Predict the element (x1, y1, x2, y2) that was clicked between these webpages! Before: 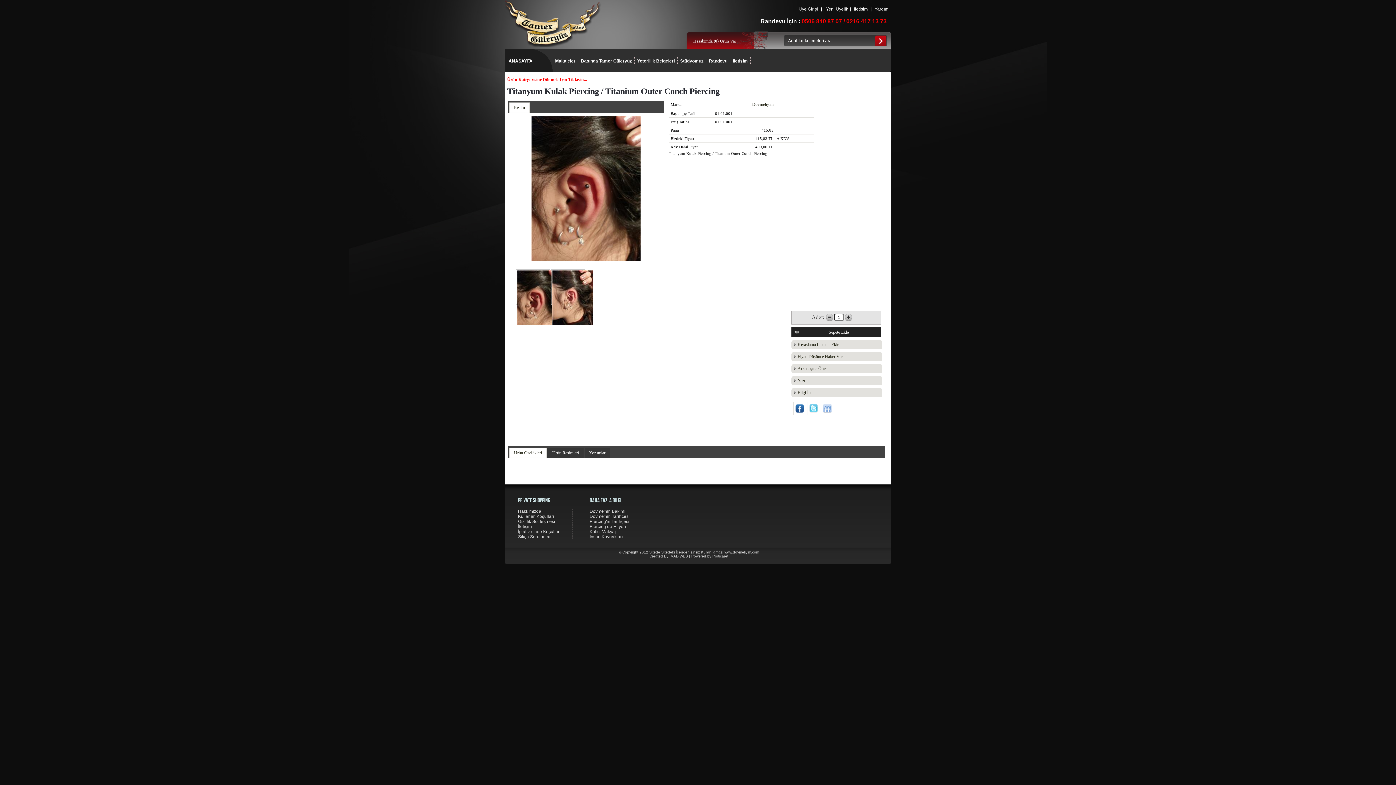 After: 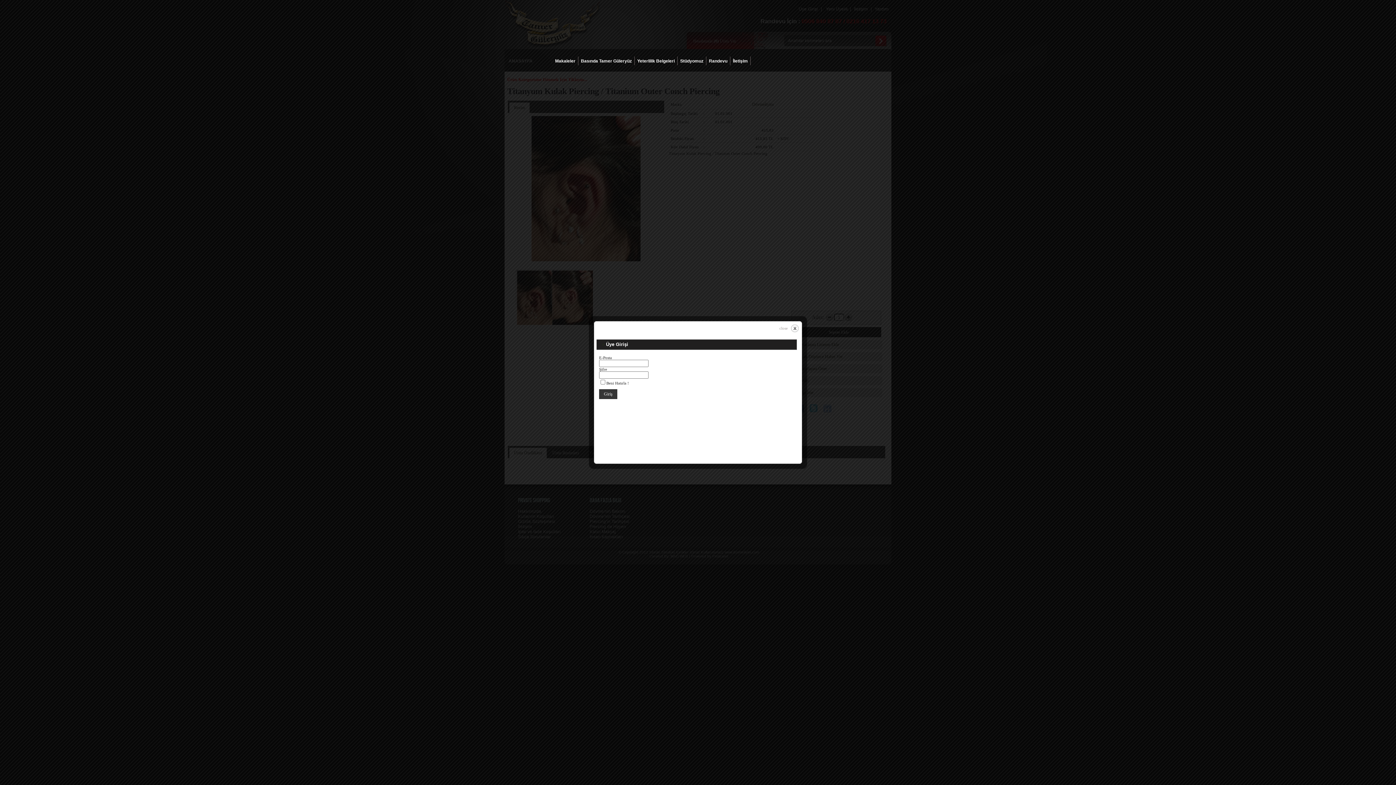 Action: bbox: (791, 352, 882, 361) label: Fiyatı Düşünce Haber Ver